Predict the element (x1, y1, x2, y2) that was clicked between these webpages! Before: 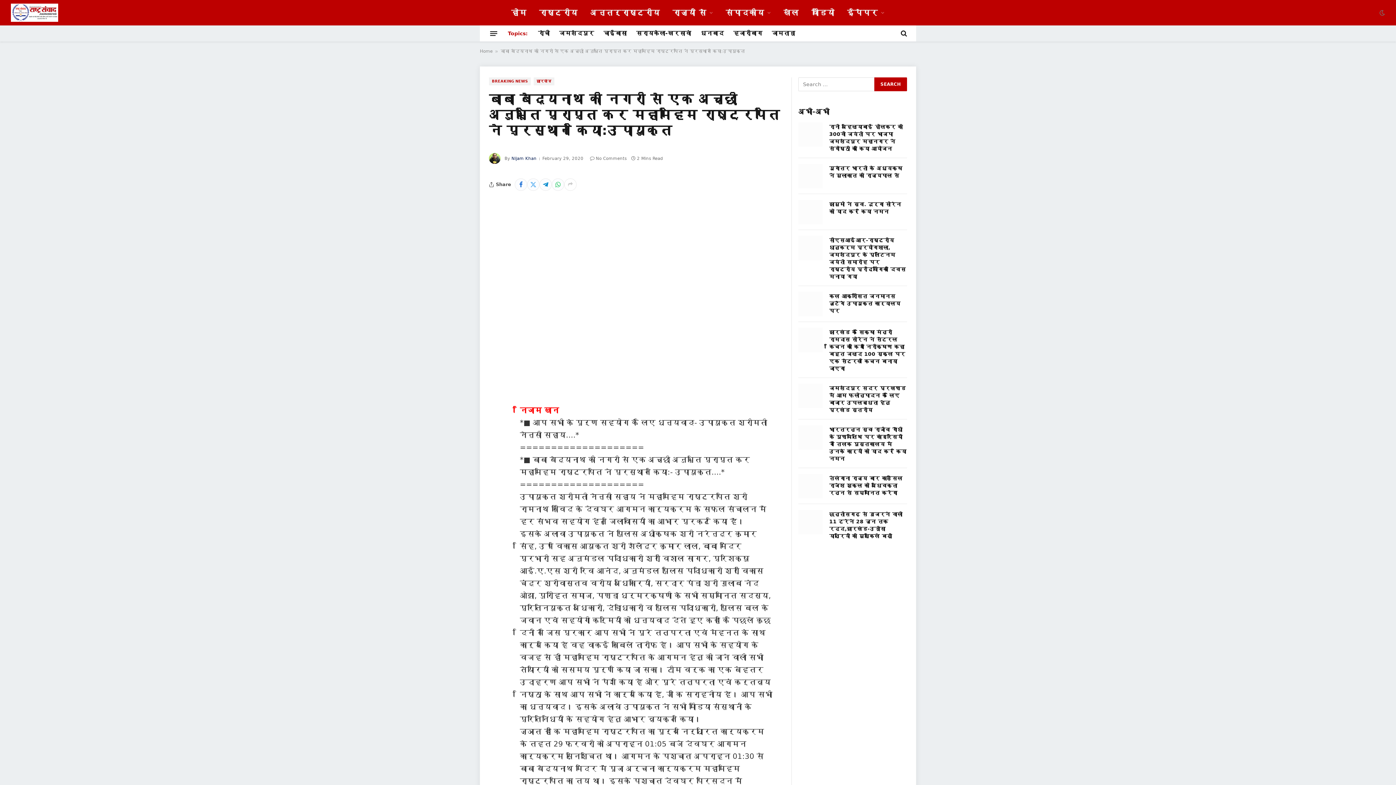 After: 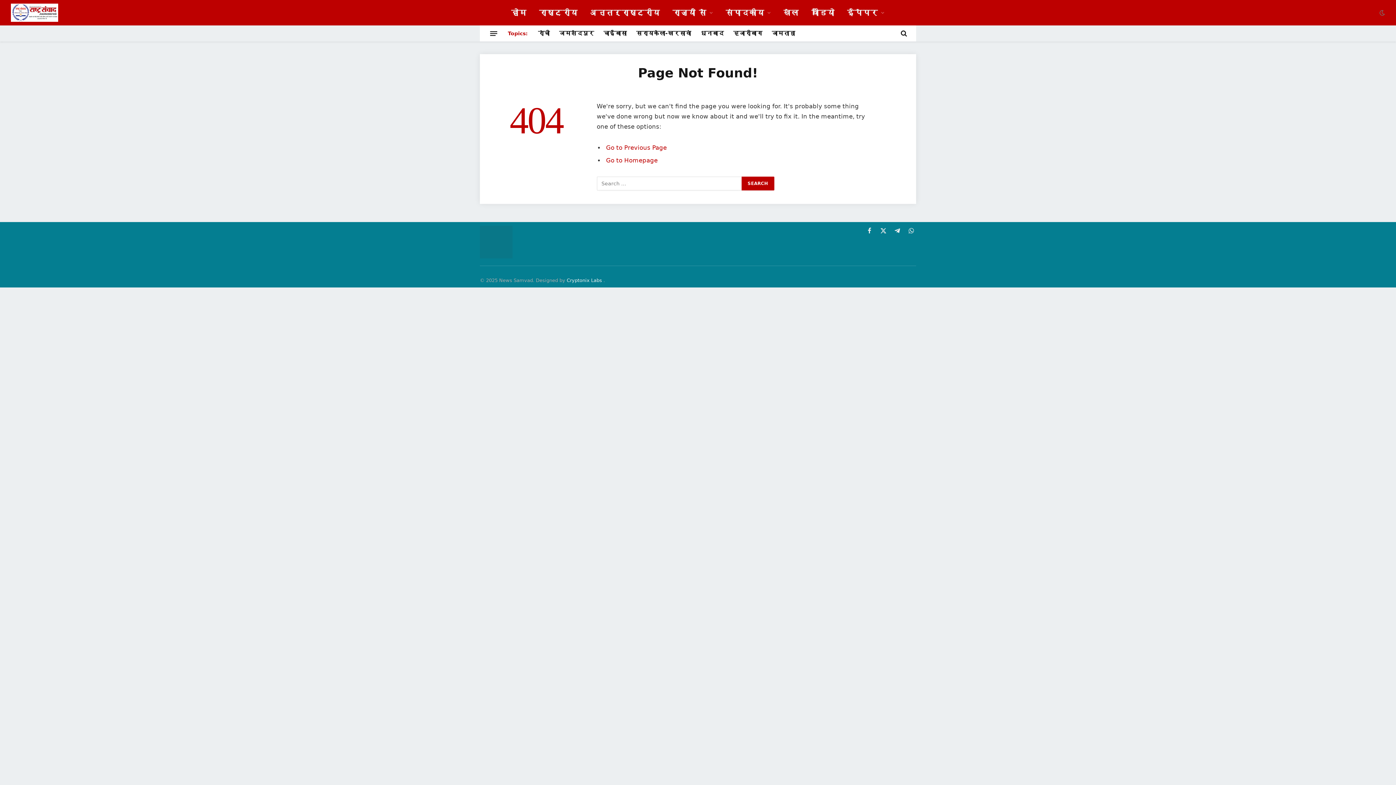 Action: bbox: (489, 199, 784, 392)